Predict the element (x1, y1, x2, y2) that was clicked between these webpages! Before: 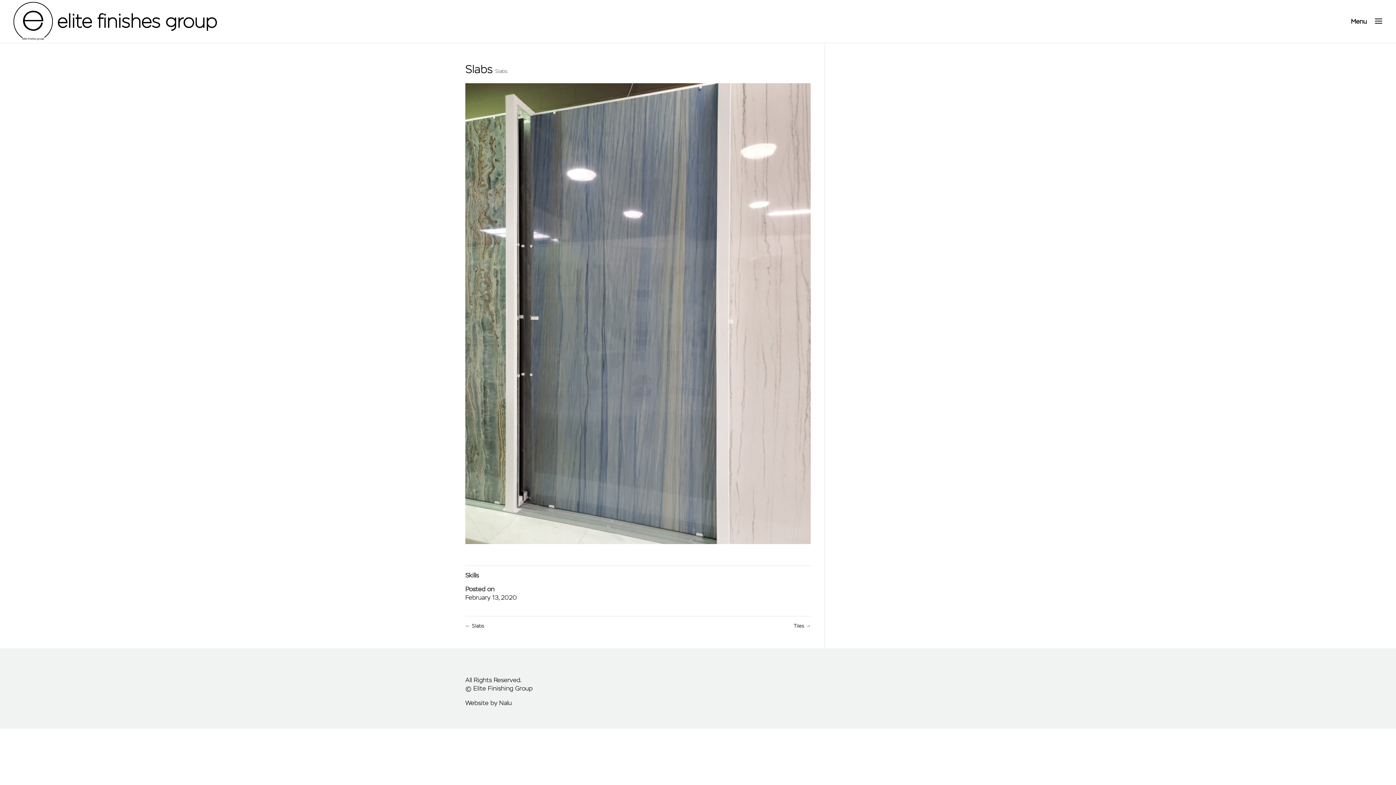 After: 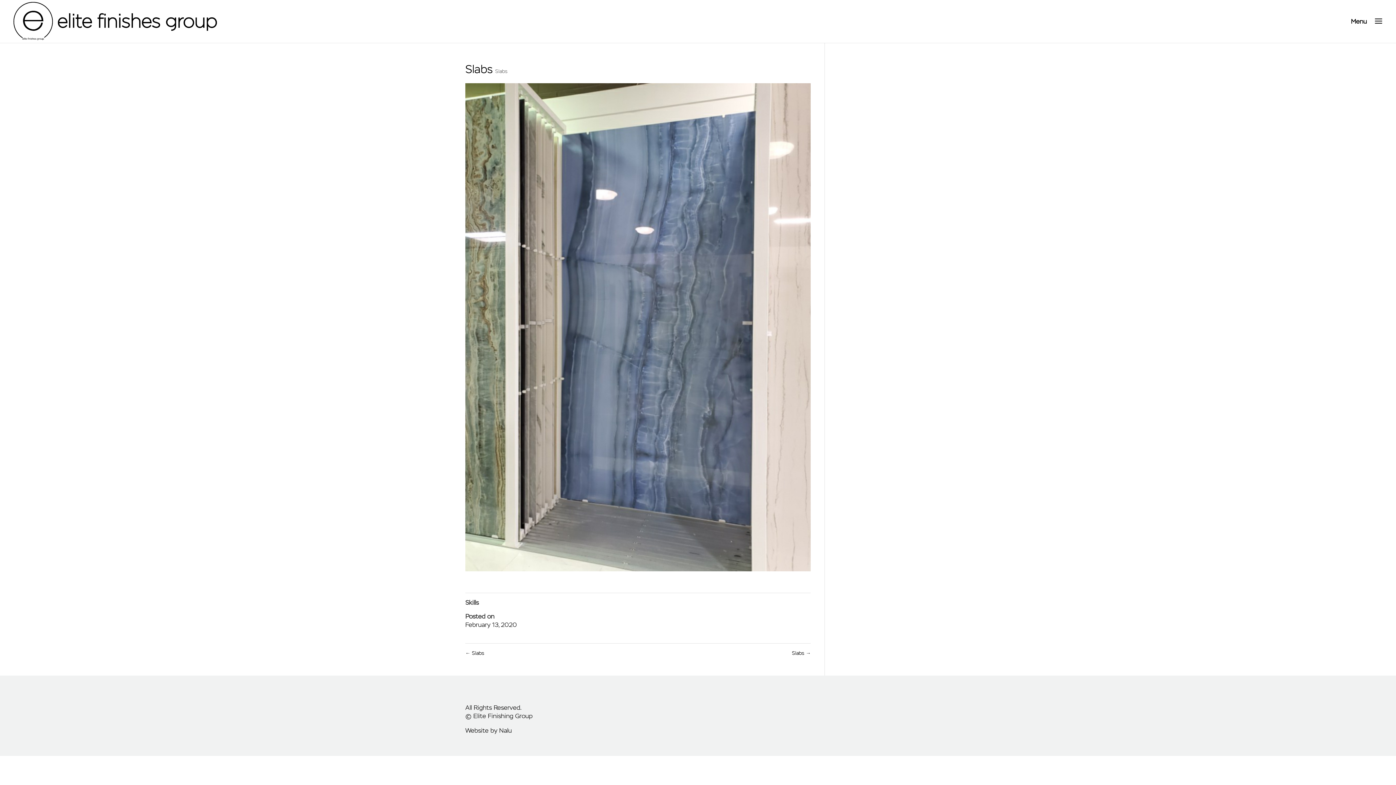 Action: bbox: (465, 623, 484, 629) label: ← Slabs